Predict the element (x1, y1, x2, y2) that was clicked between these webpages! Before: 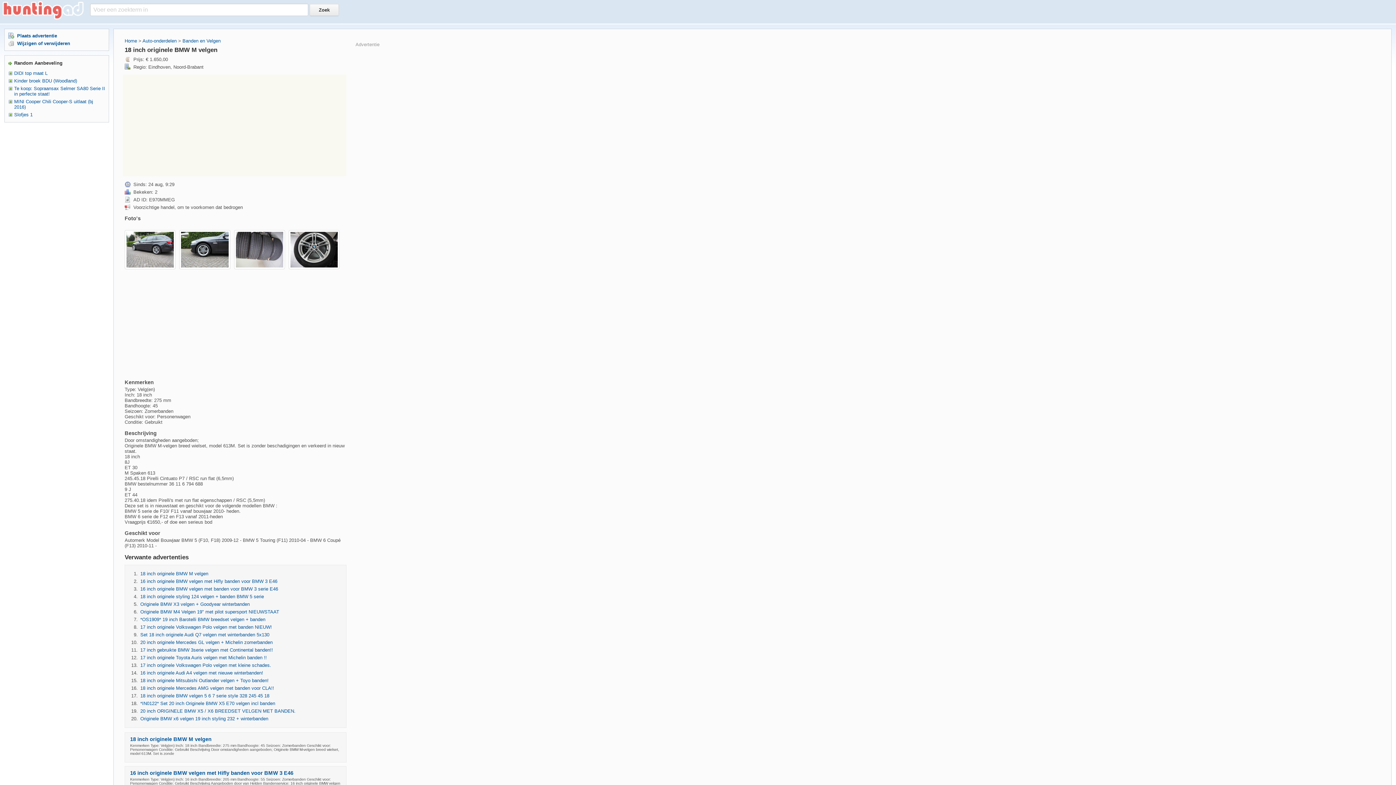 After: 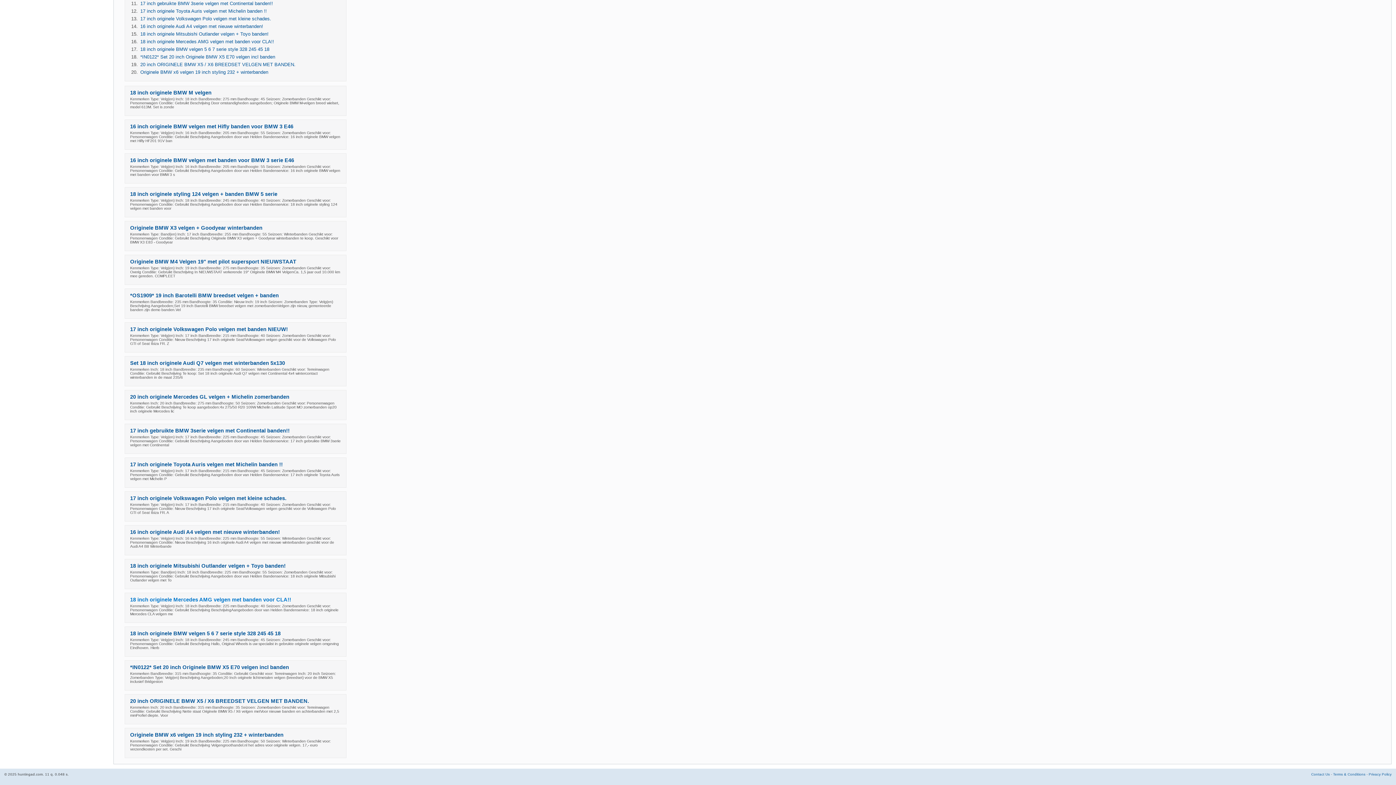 Action: label: 18 inch originele styling 124 velgen + banden BMW 5 serie bbox: (140, 594, 264, 599)